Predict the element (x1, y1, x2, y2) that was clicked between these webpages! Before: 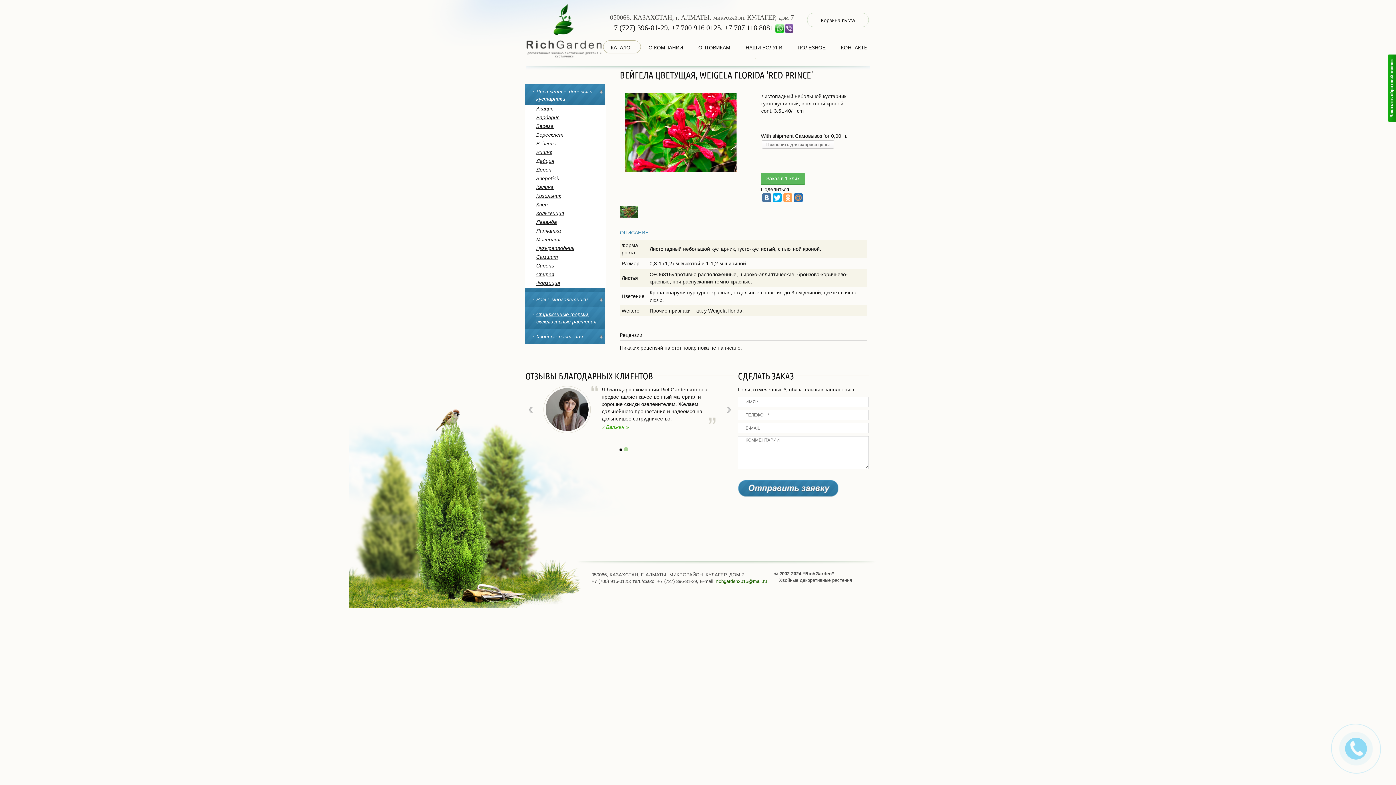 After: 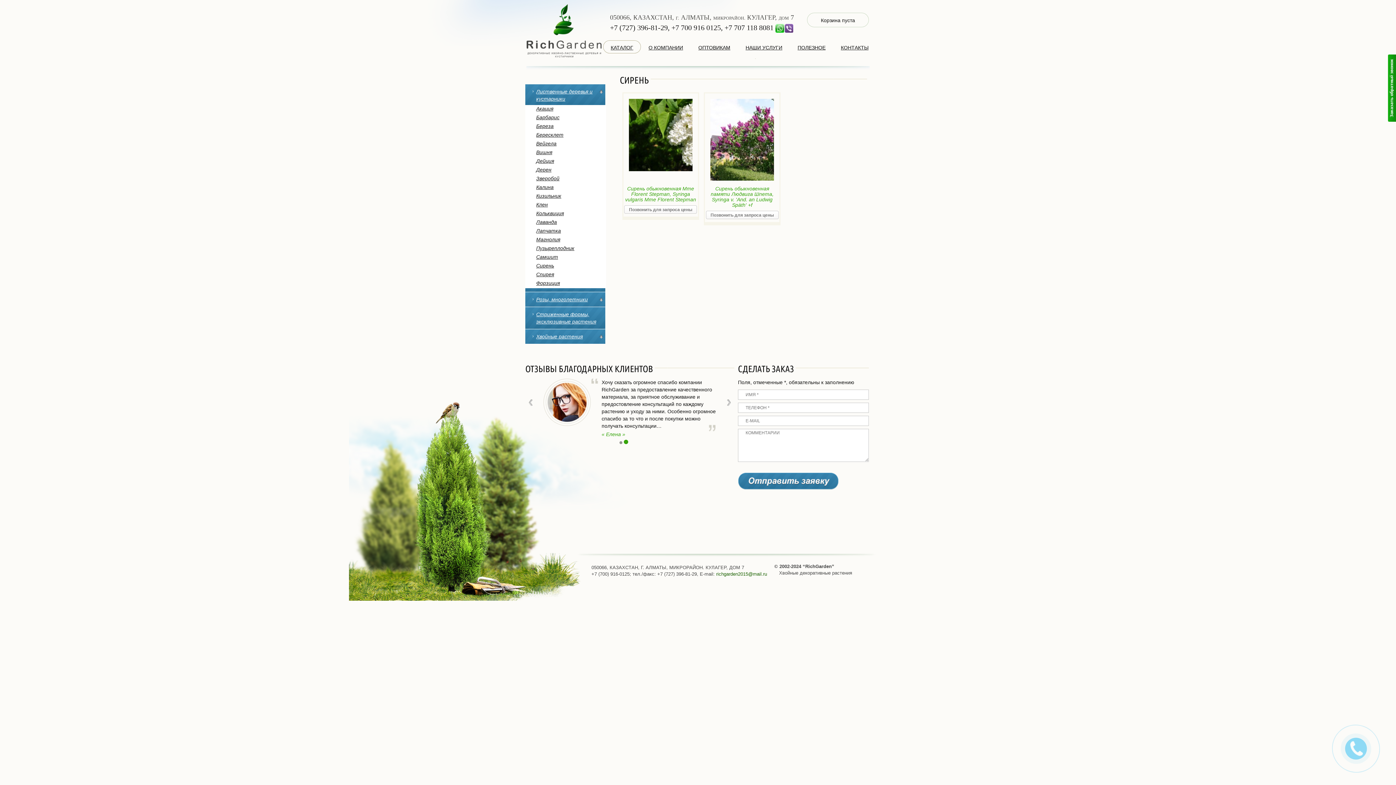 Action: label: Сирень bbox: (532, 262, 554, 268)